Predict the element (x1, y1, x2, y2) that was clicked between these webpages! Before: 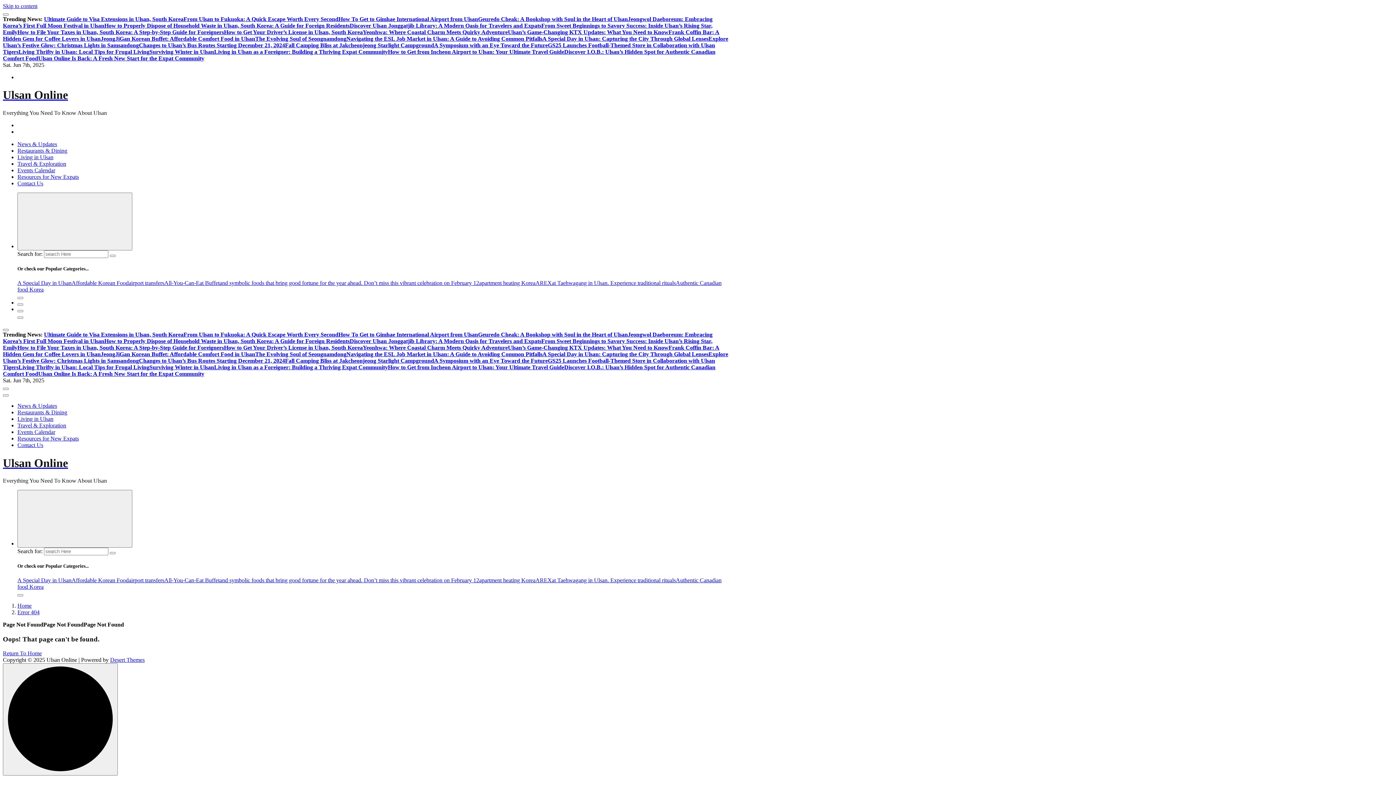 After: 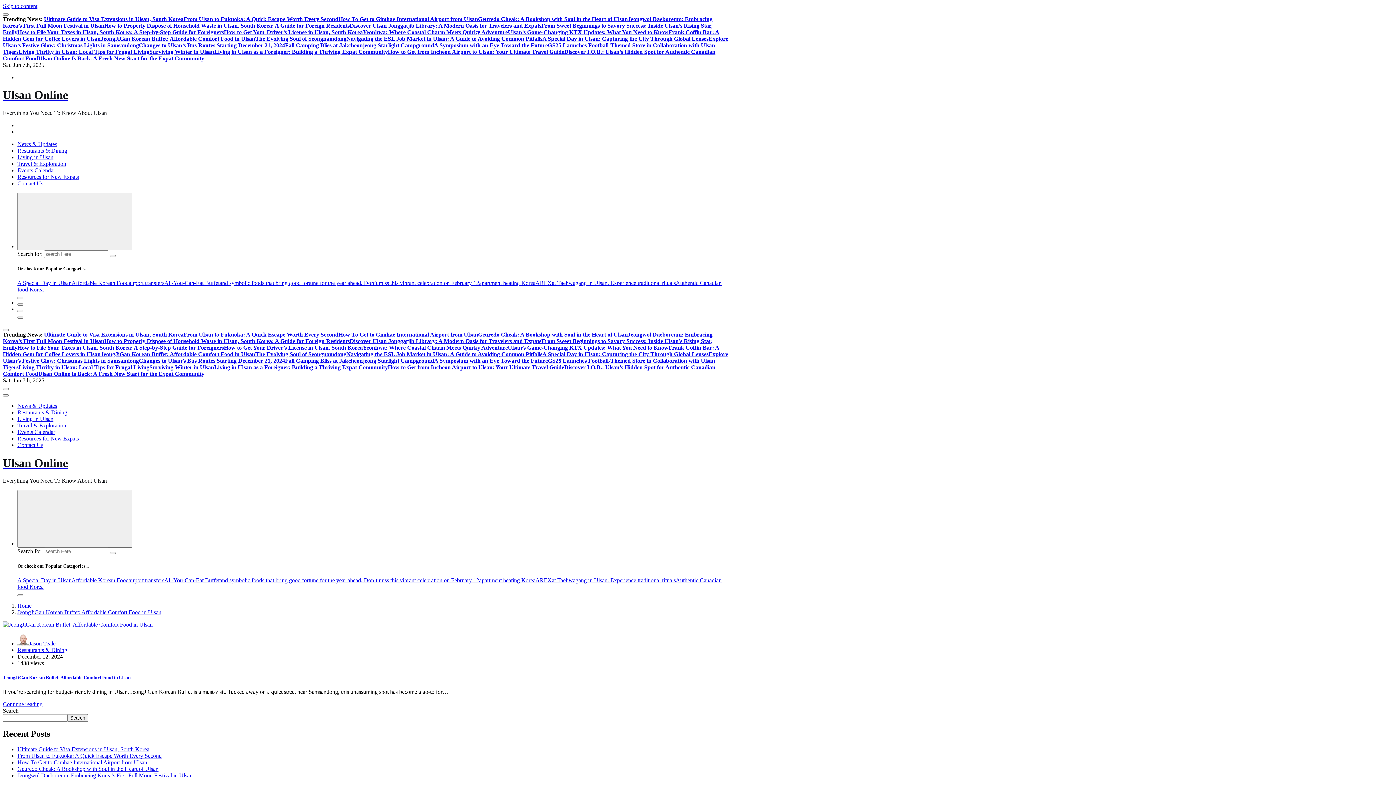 Action: label: Affordable Korean Food bbox: (71, 577, 128, 583)